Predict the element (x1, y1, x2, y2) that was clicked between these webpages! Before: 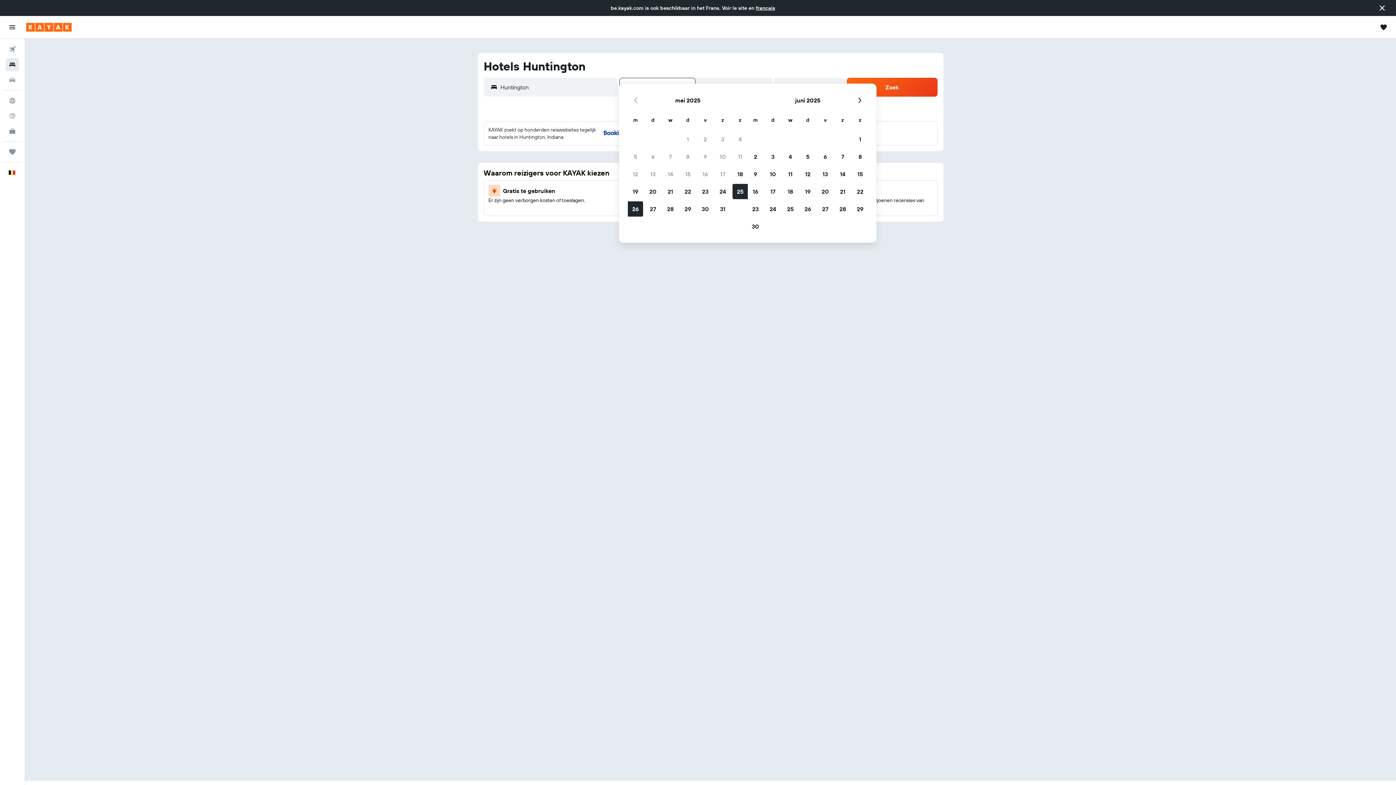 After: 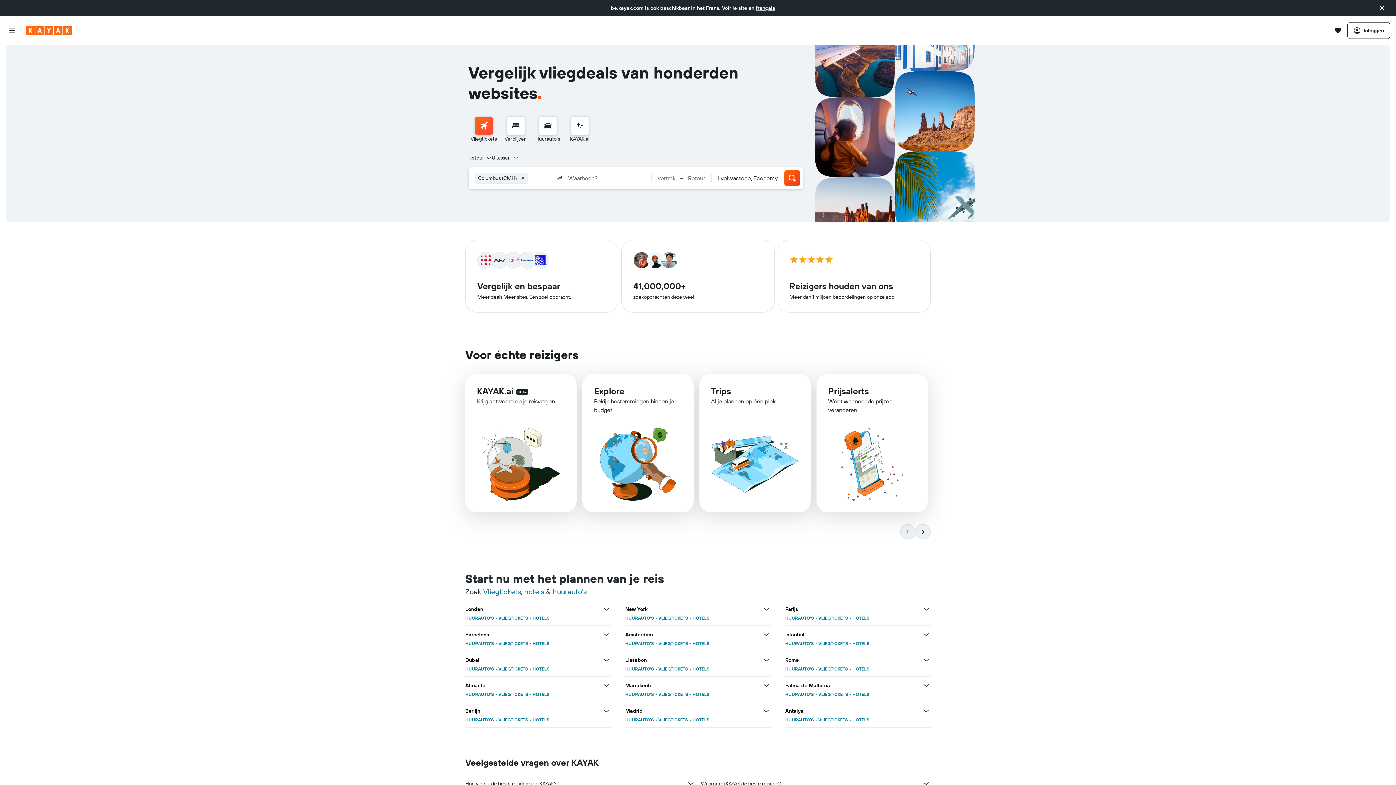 Action: bbox: (26, 22, 71, 31) label: Ga naar de startpagina van kayak